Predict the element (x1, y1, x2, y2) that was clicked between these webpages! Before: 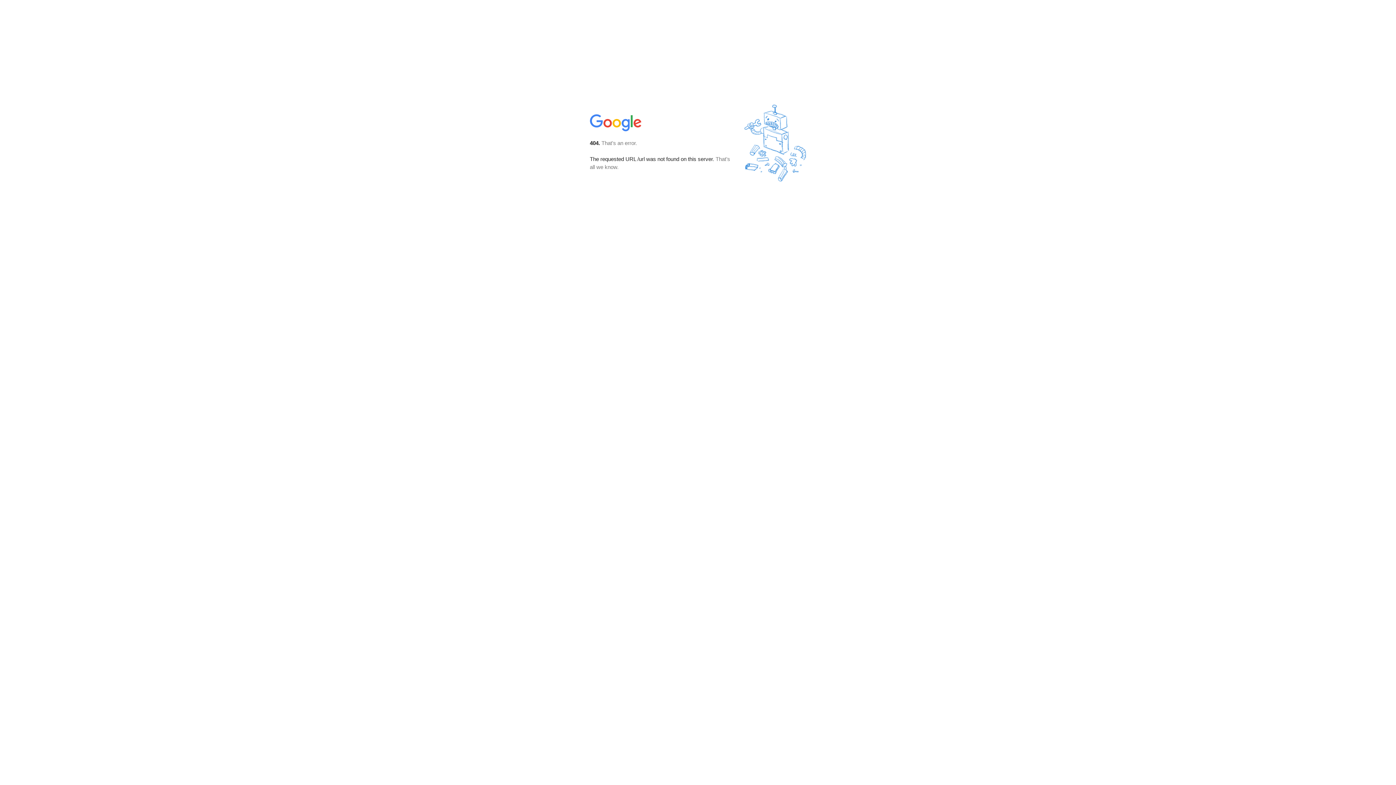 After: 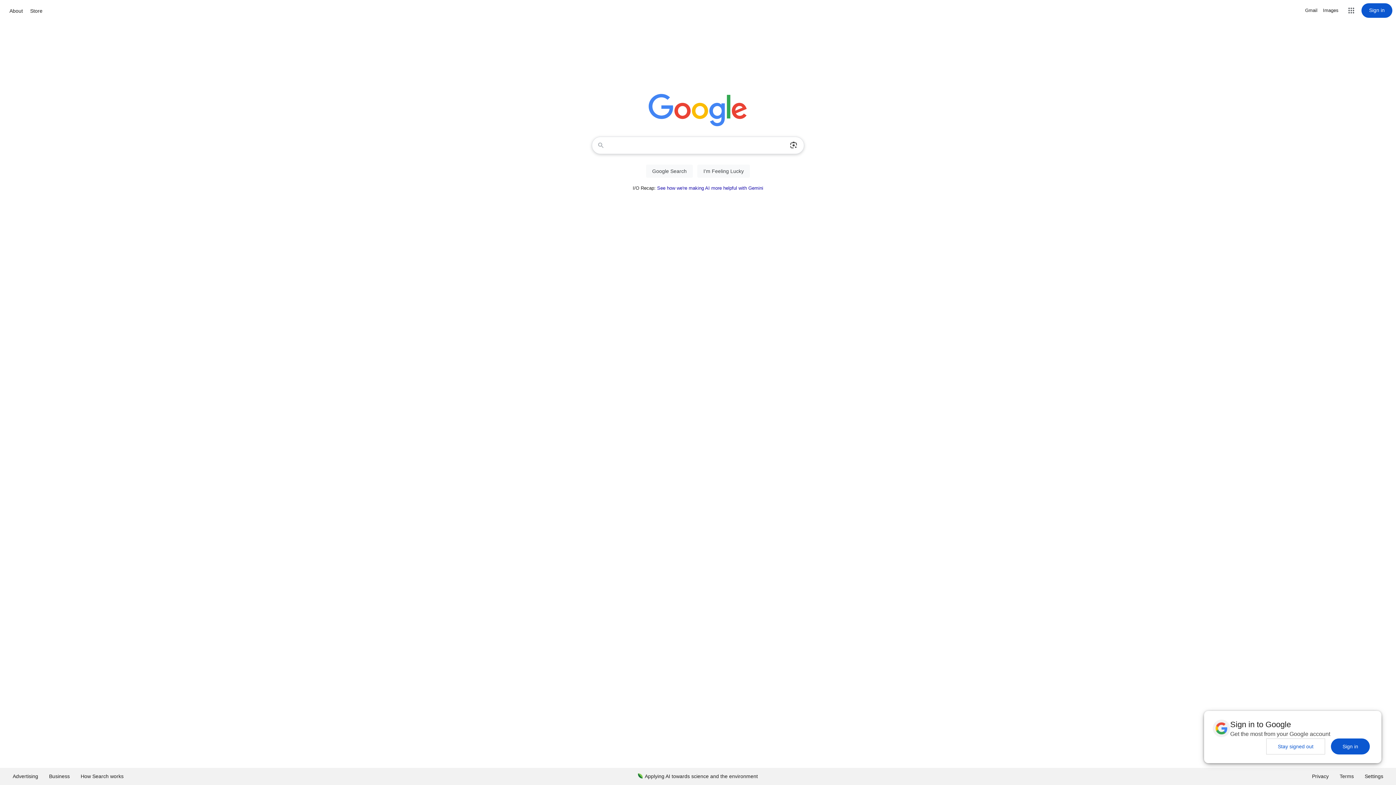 Action: bbox: (590, 127, 642, 134)